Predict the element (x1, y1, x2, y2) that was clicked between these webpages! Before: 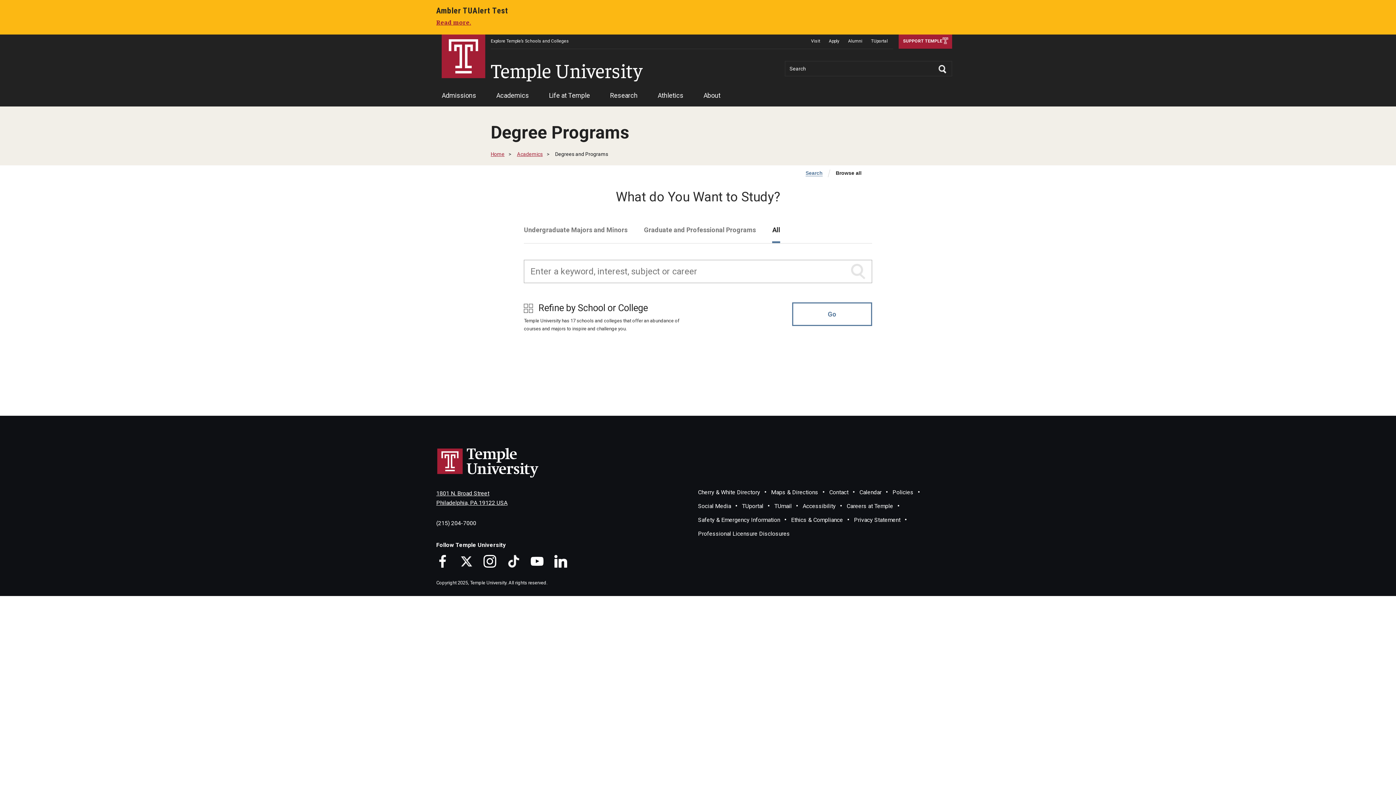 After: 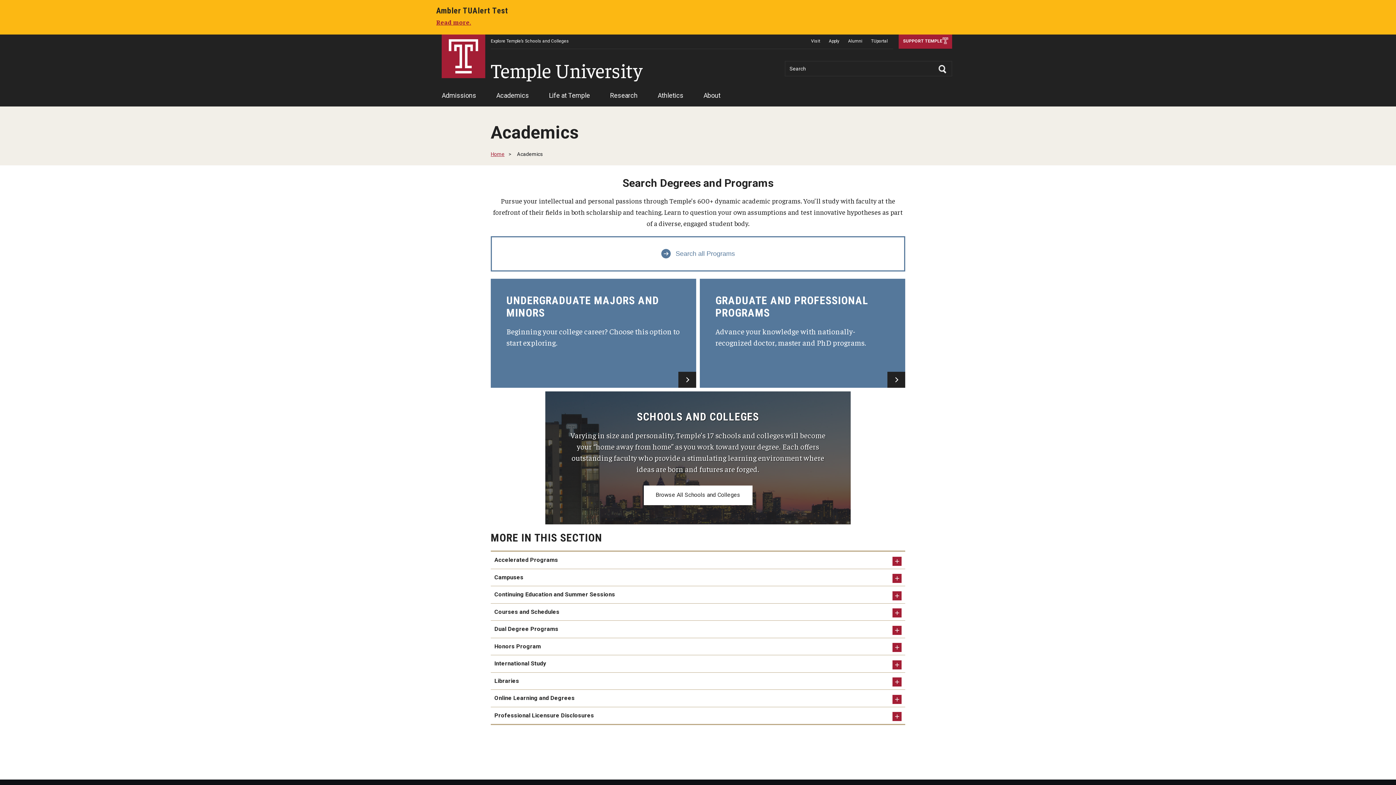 Action: bbox: (496, 88, 529, 106) label: Academics